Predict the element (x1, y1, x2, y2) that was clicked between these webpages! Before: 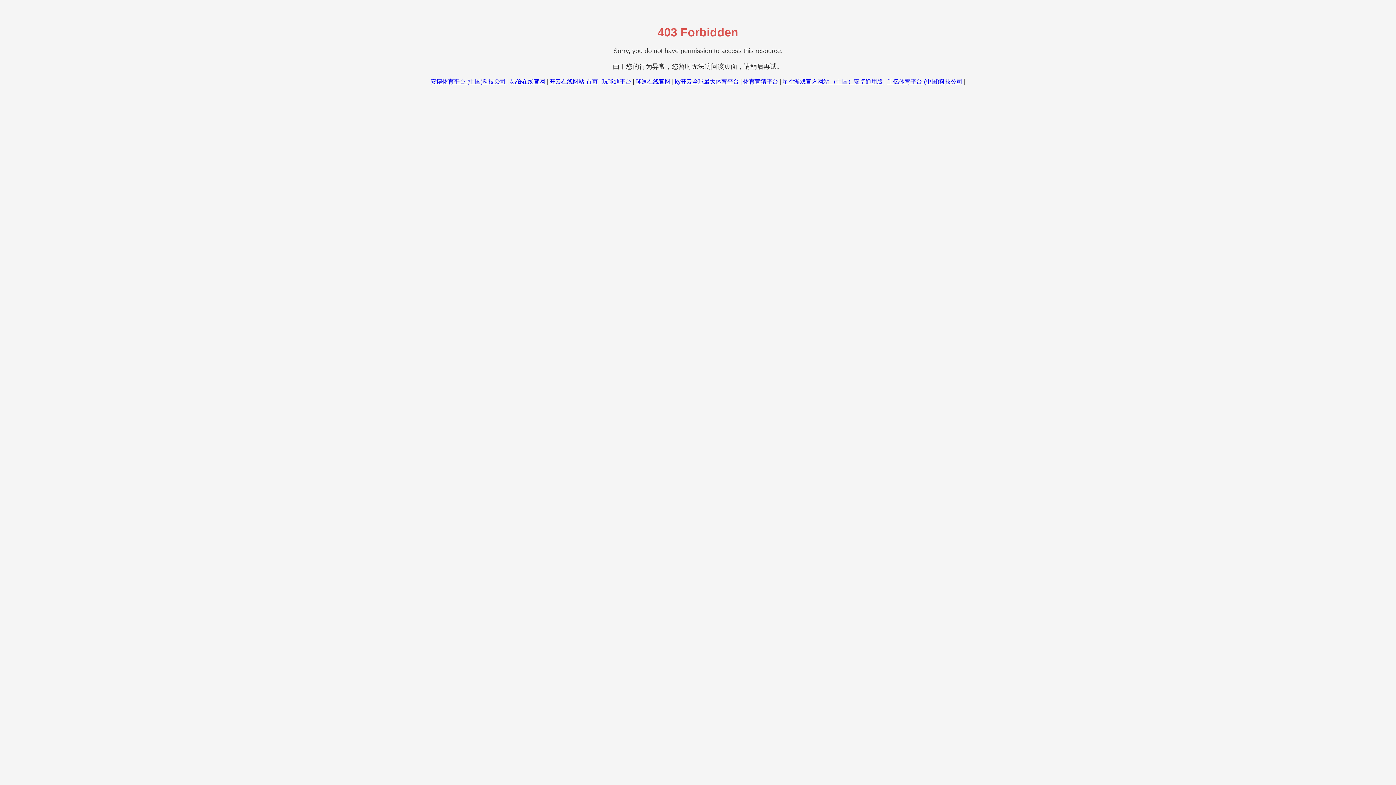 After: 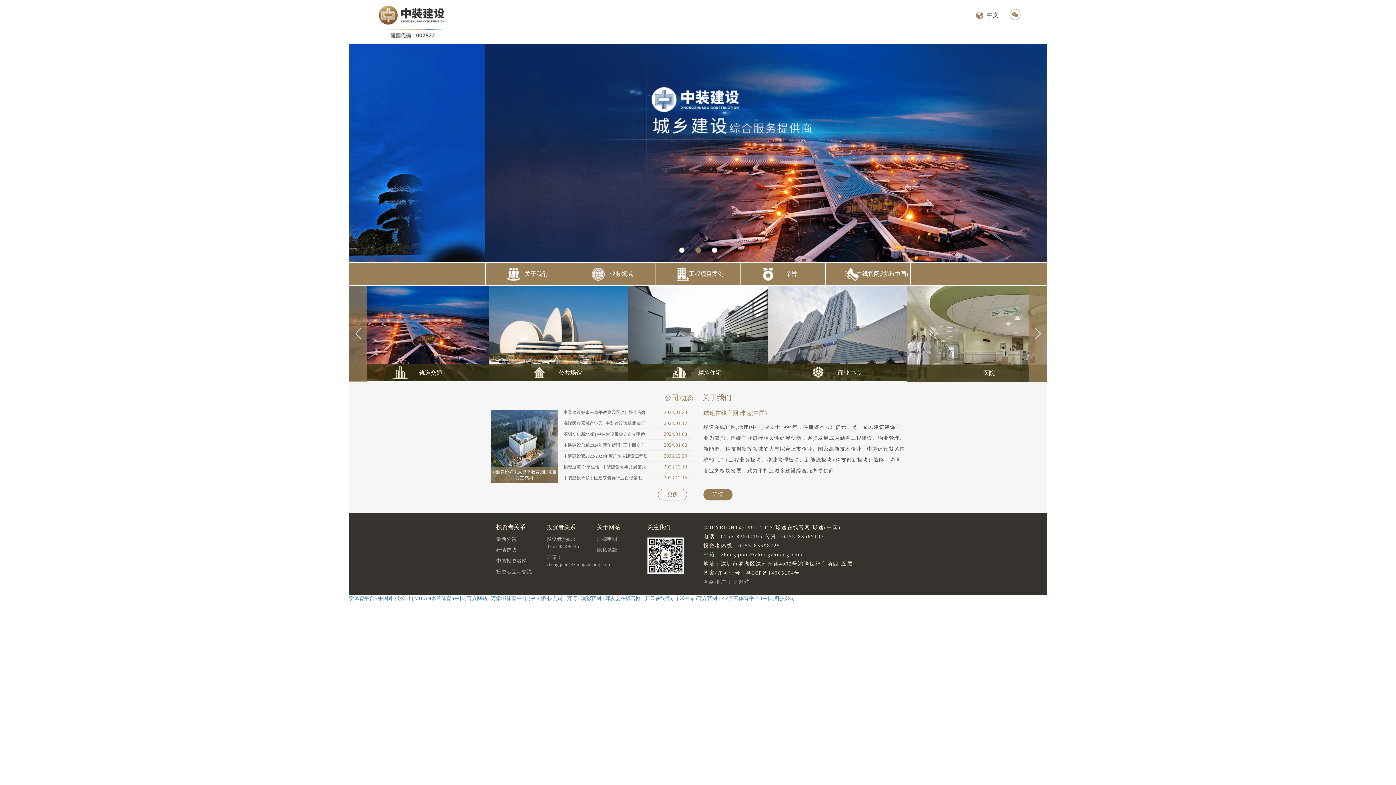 Action: label: 球速在线官网 bbox: (635, 78, 670, 84)